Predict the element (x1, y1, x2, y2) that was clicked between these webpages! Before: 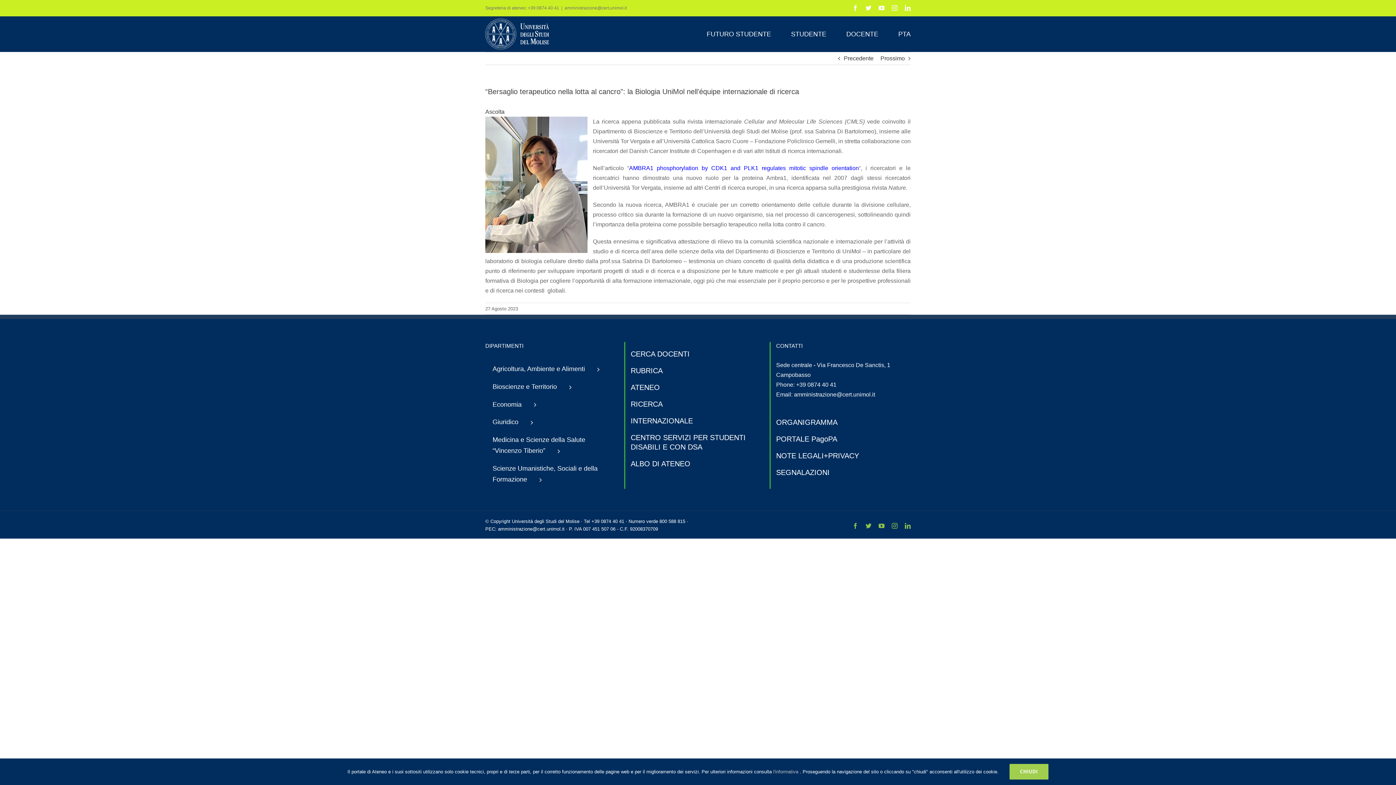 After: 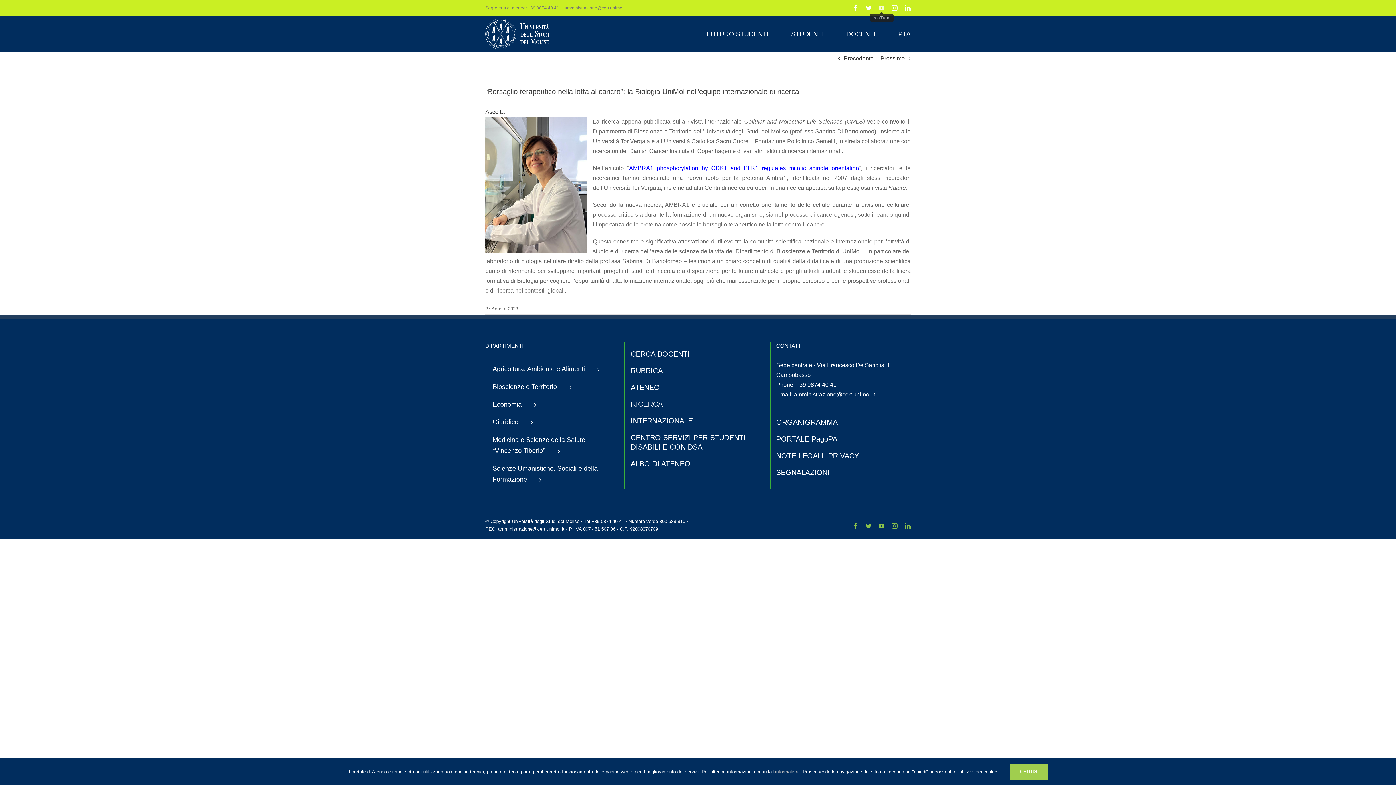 Action: label: YouTube bbox: (878, 5, 884, 10)